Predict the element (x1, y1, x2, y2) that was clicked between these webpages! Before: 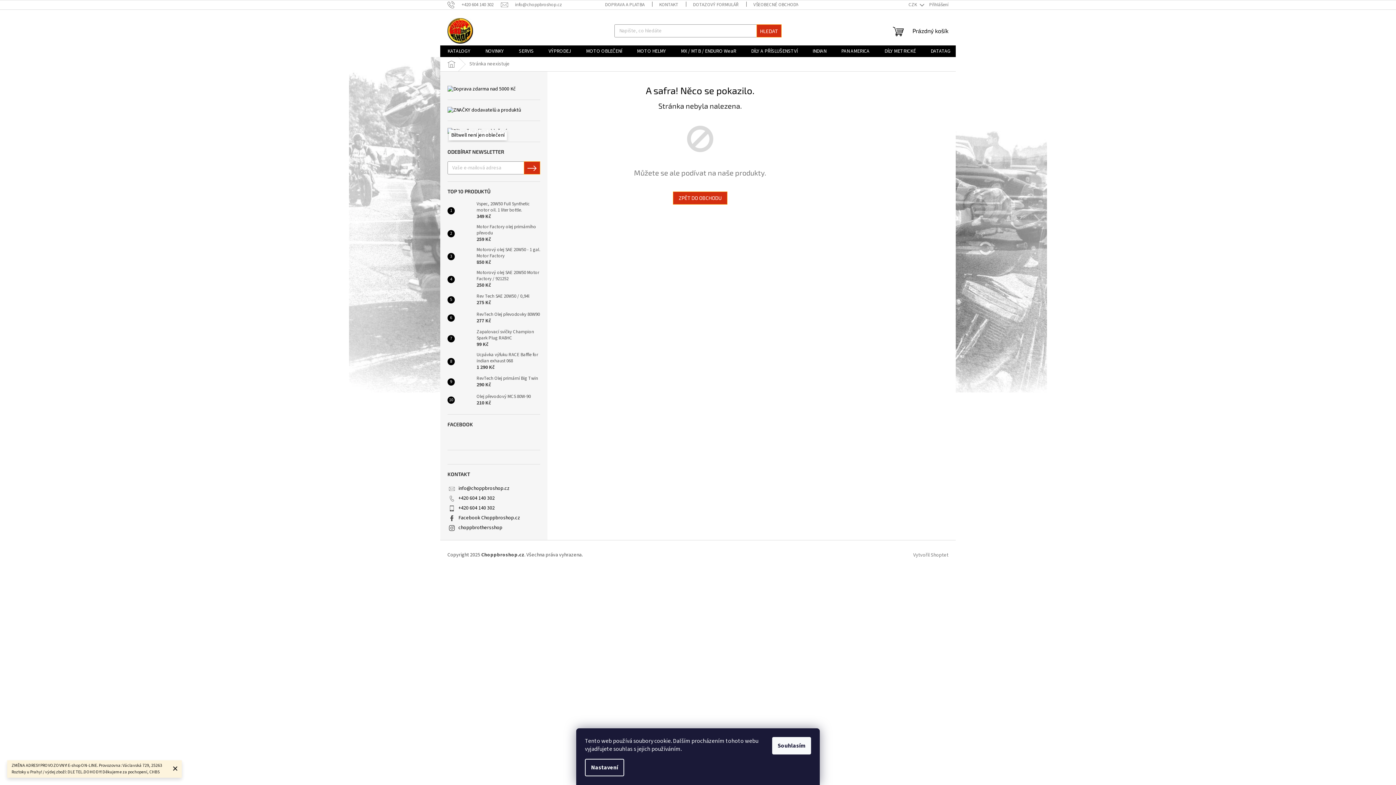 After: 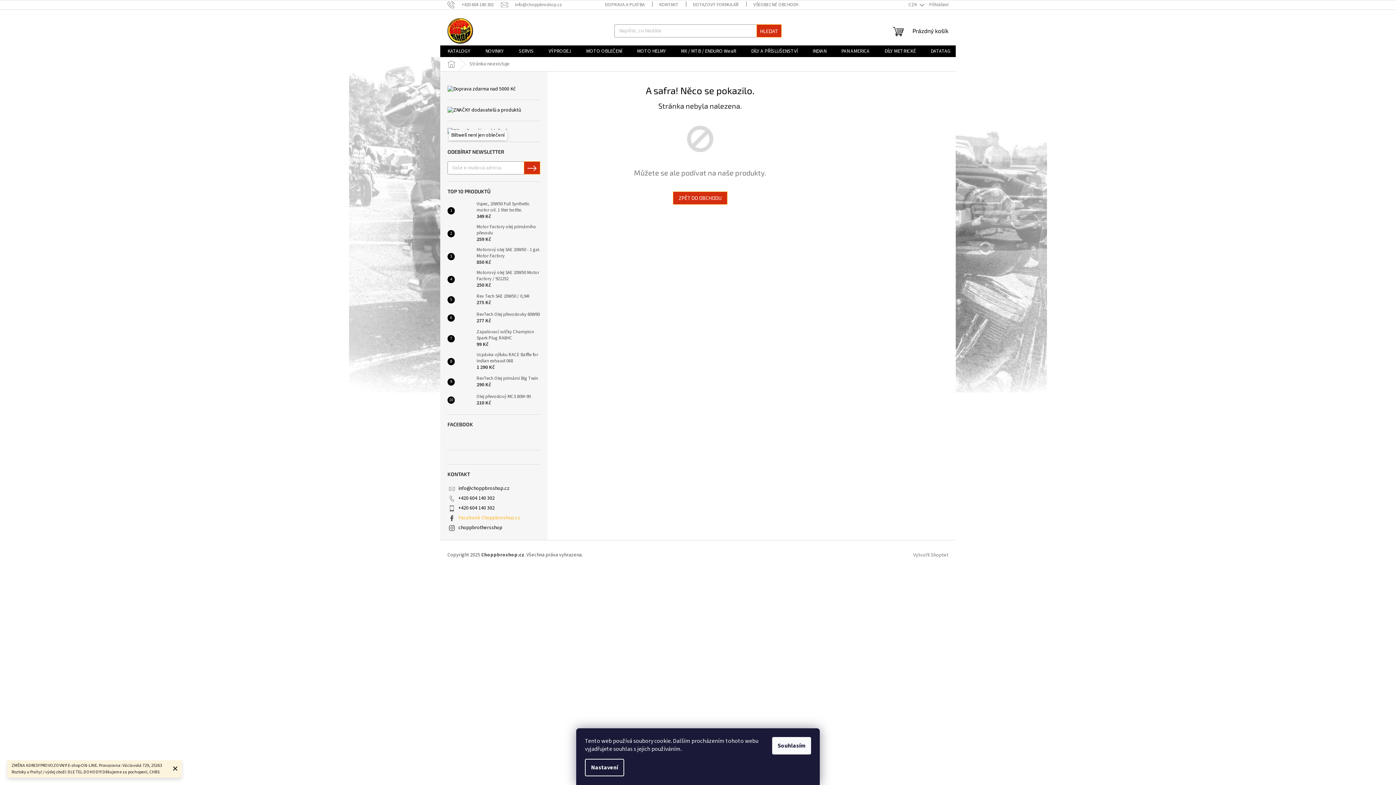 Action: bbox: (458, 514, 520, 521) label: Facebook Choppbroshop.cz